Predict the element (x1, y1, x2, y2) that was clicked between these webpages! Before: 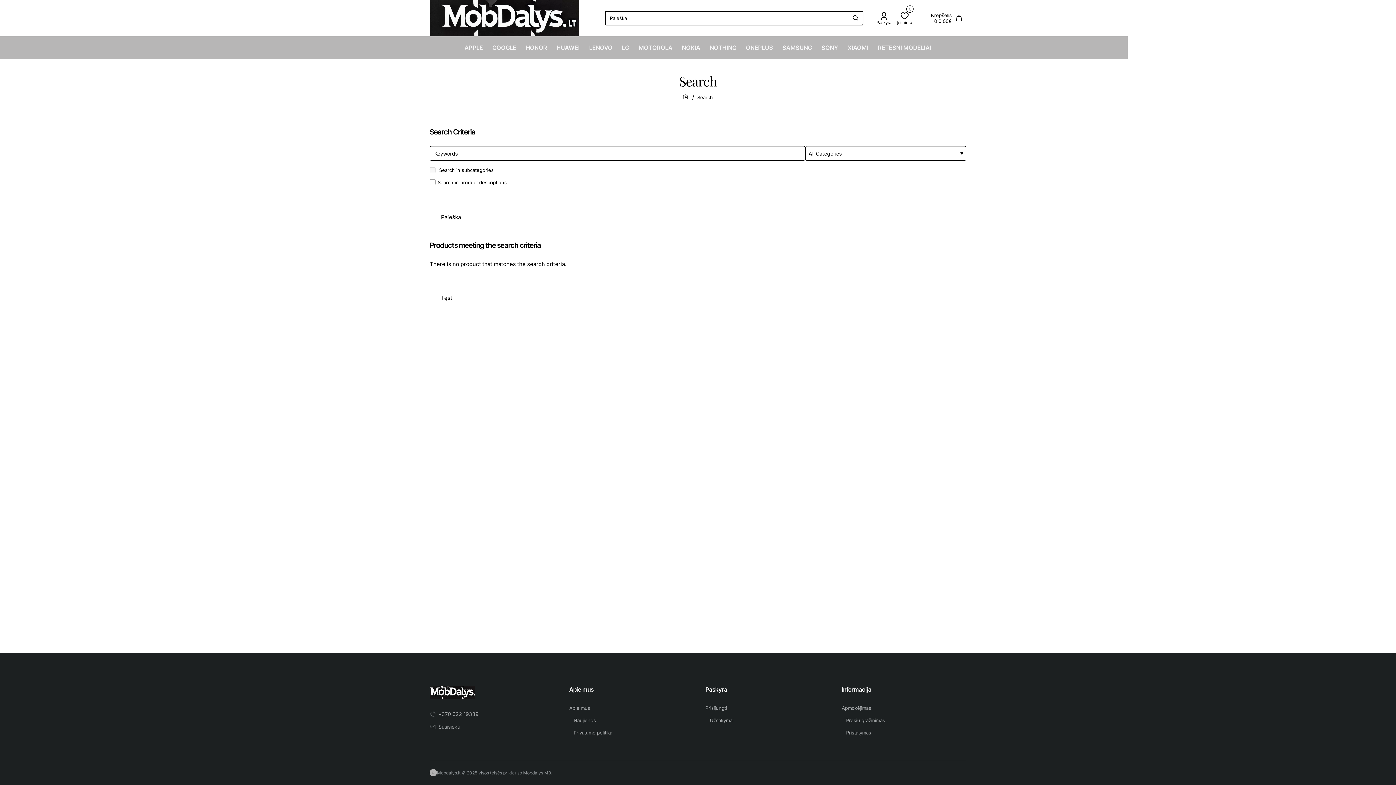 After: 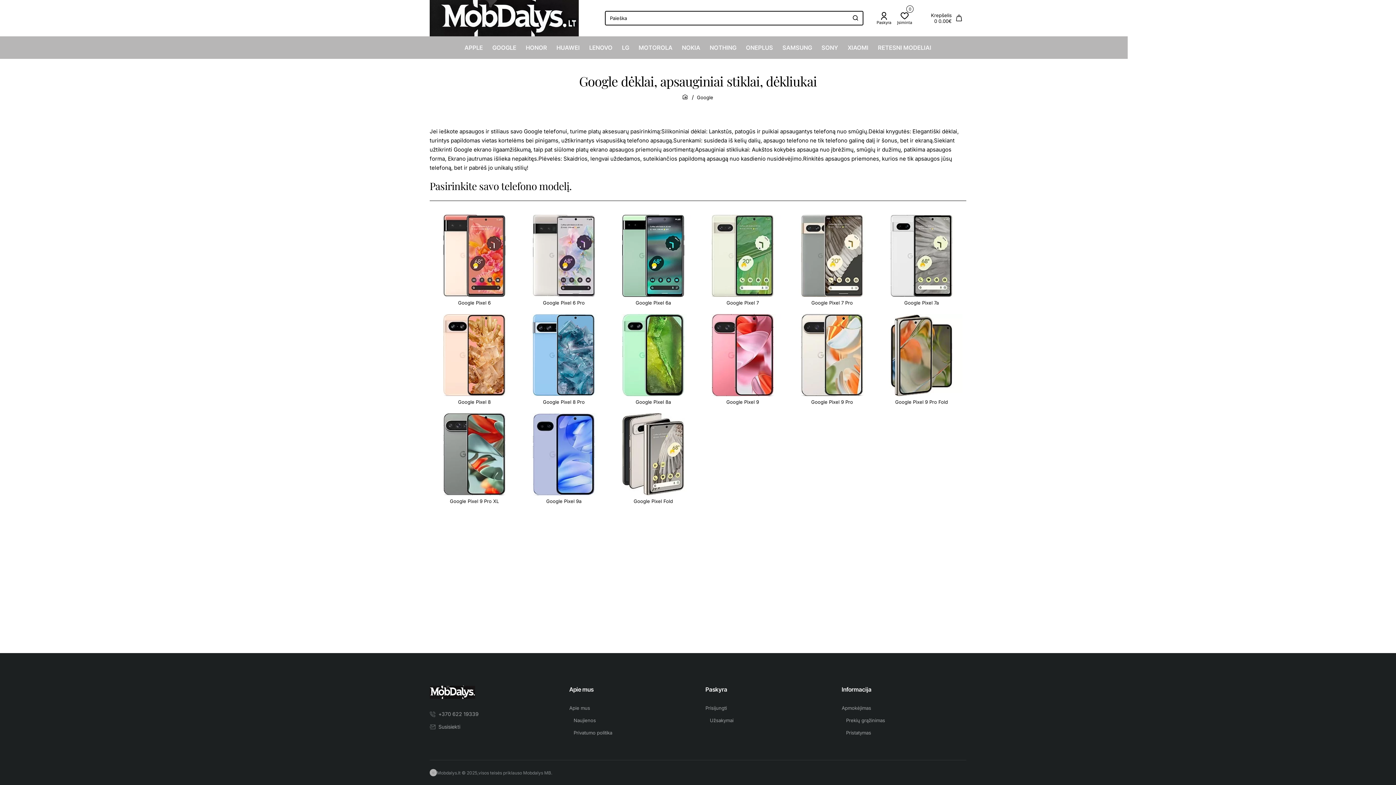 Action: label: GOOGLE bbox: (490, 36, 518, 58)